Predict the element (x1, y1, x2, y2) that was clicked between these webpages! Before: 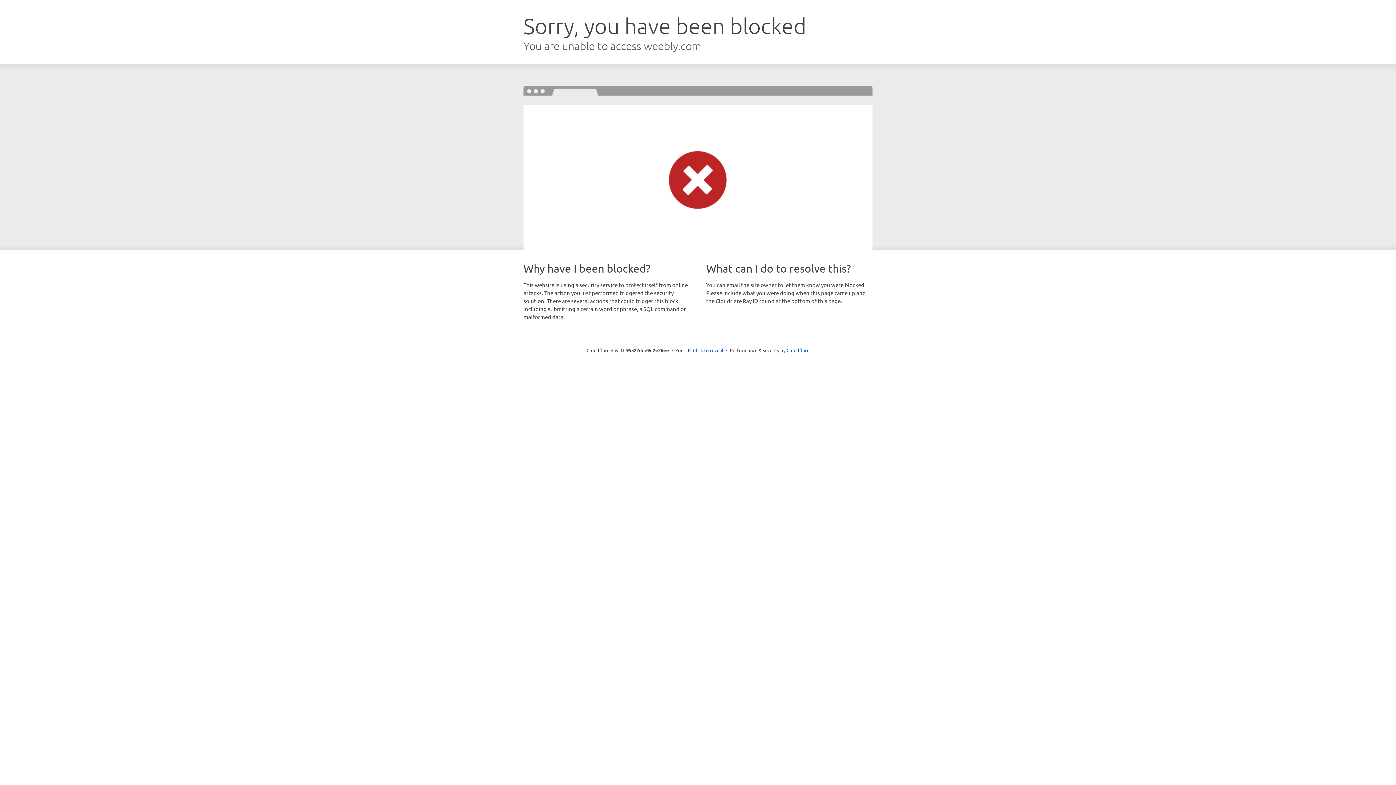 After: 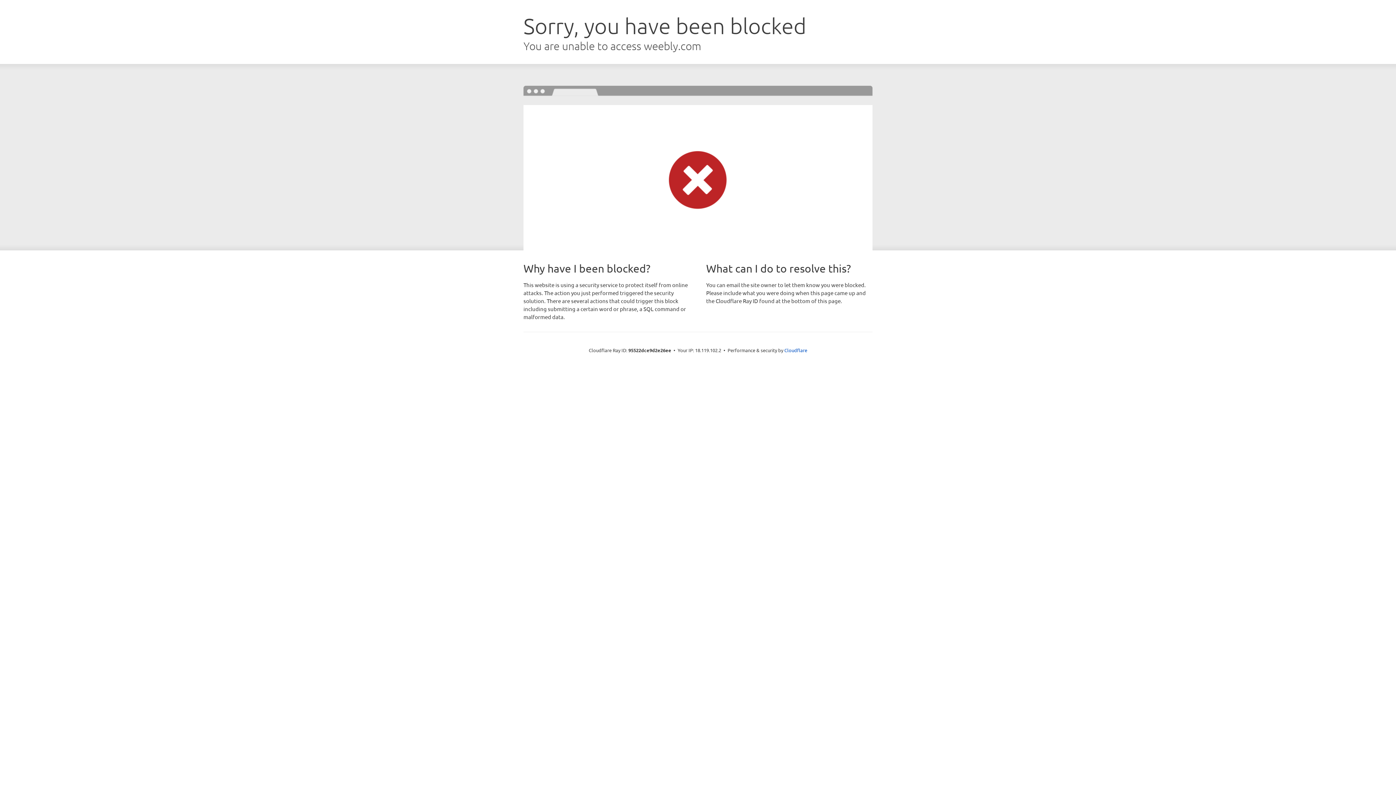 Action: bbox: (693, 346, 723, 353) label: Click to reveal